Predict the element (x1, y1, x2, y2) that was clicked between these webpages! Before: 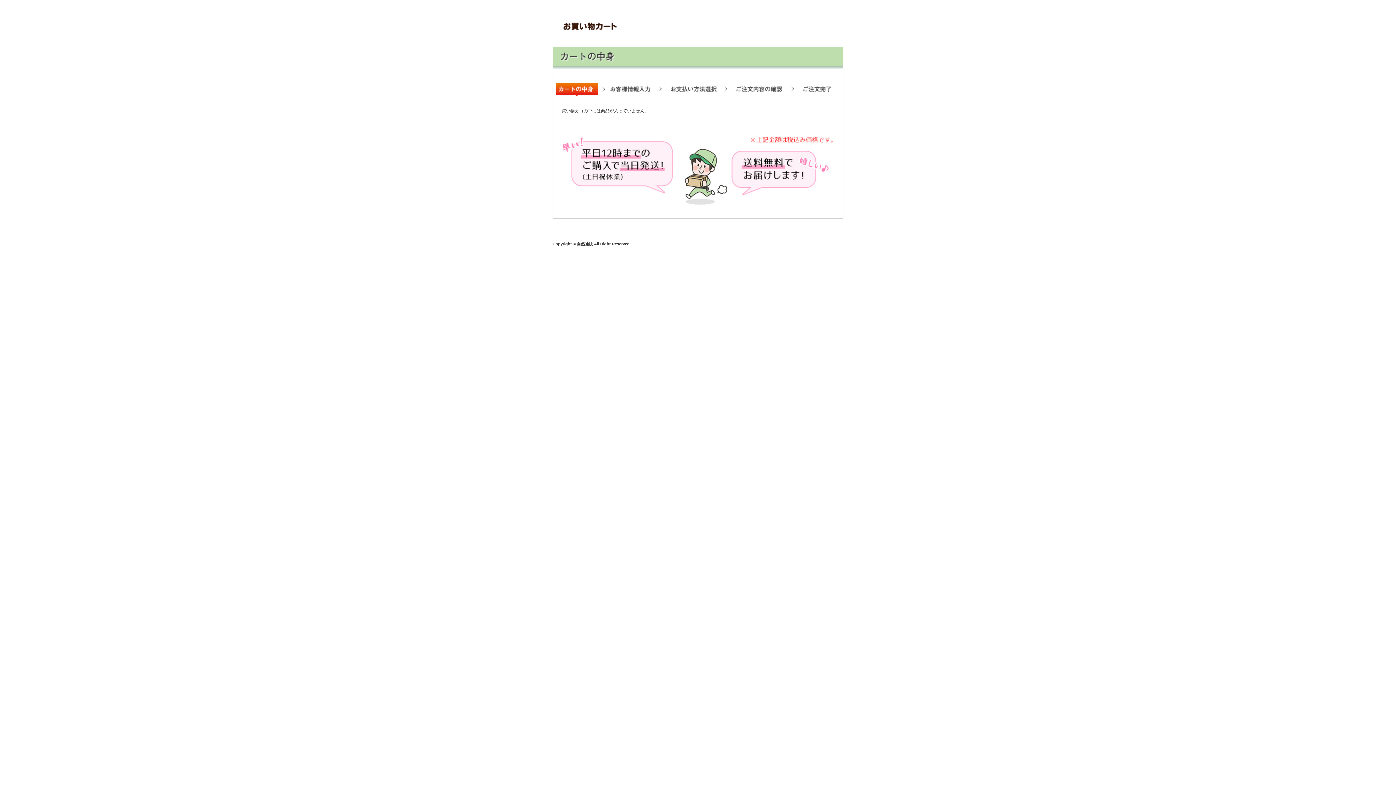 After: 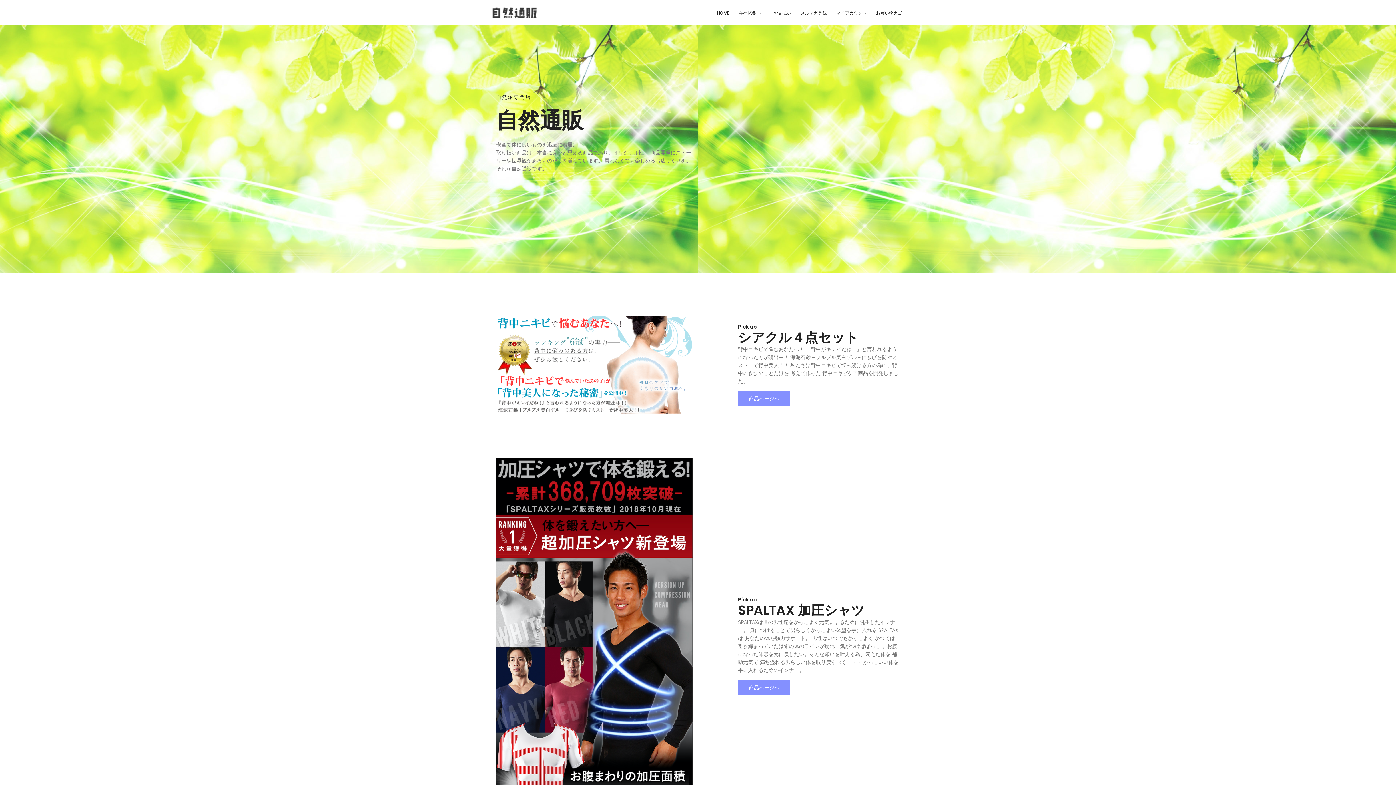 Action: bbox: (552, 17, 843, 23)